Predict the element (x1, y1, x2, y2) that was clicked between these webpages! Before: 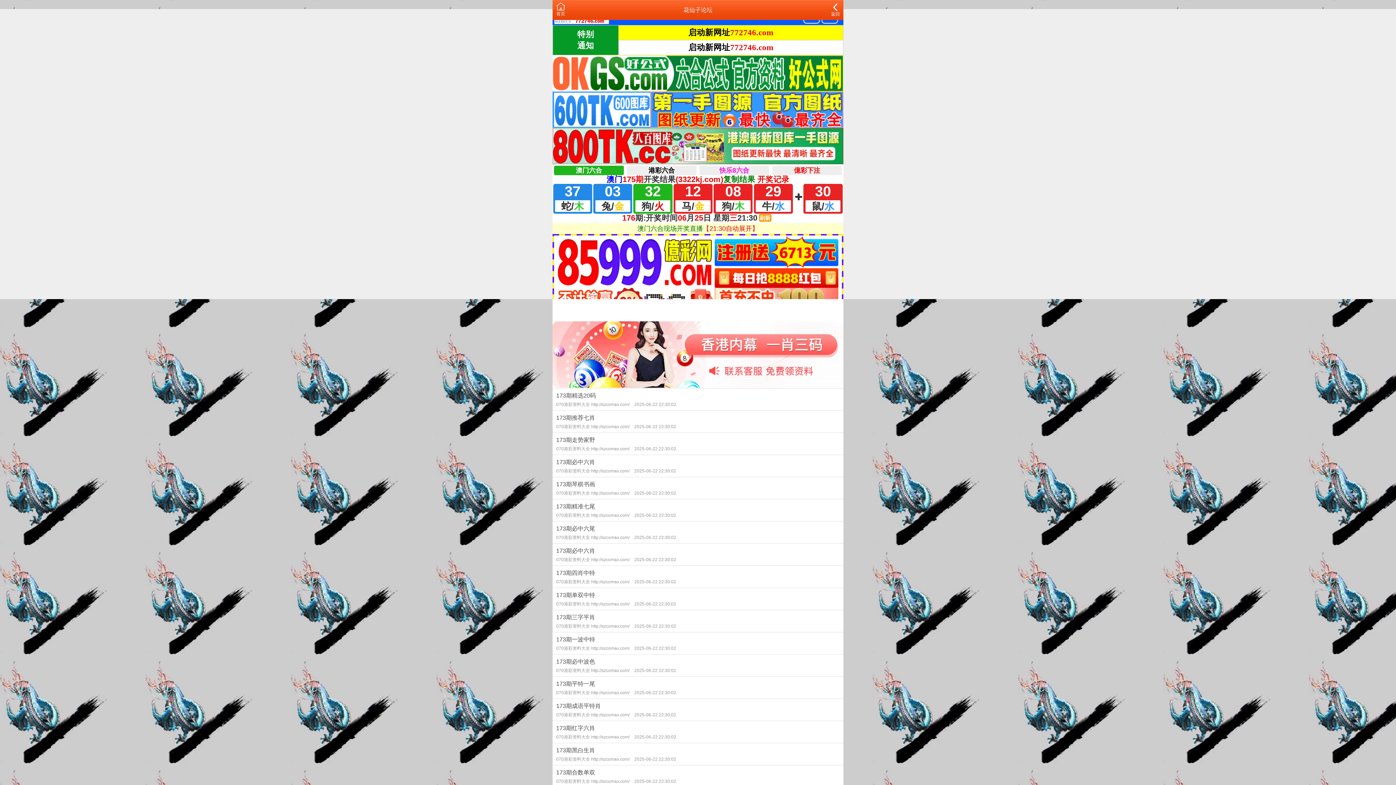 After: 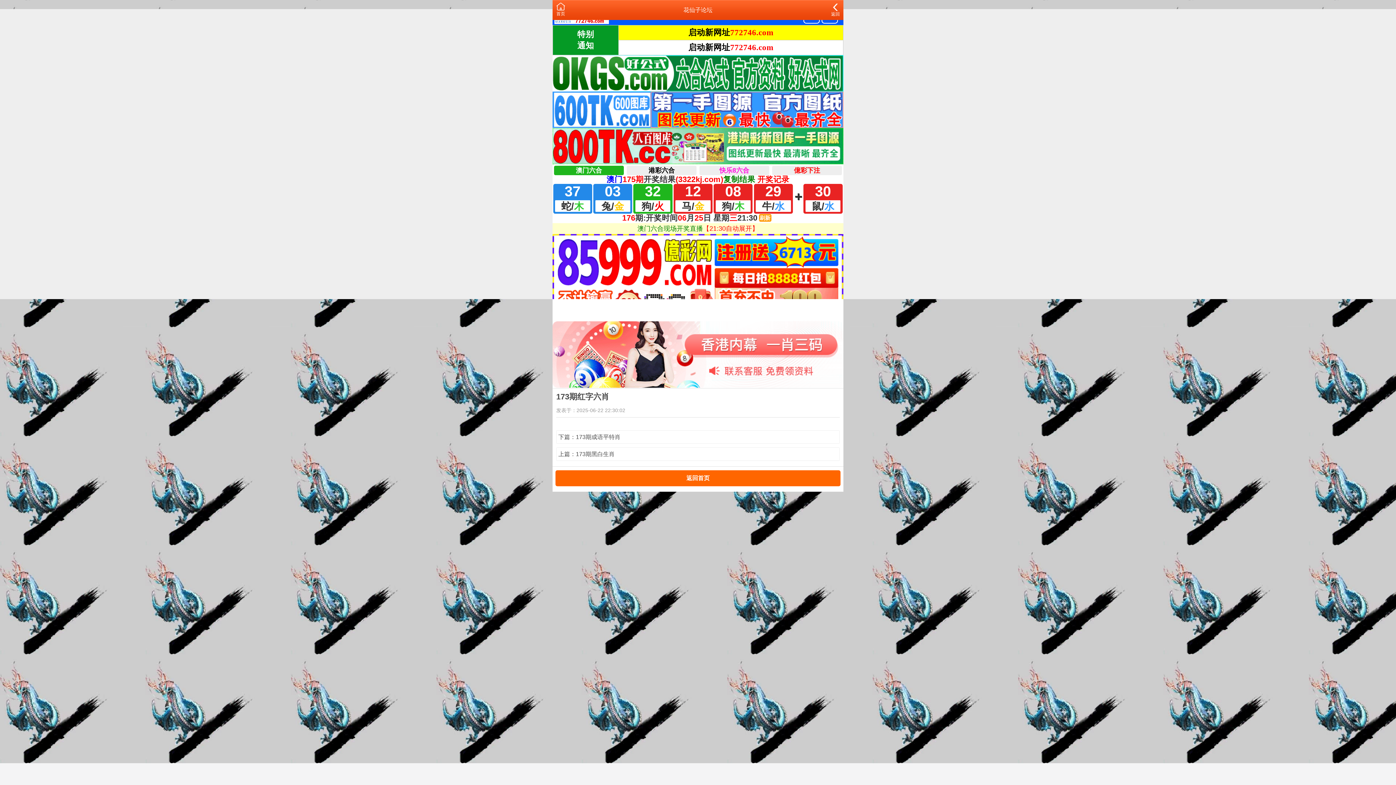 Action: bbox: (552, 721, 843, 743) label: 173期红字六肖
070港彩资料大全 http://szcomax.com/ 2025-06-22 22:30:02